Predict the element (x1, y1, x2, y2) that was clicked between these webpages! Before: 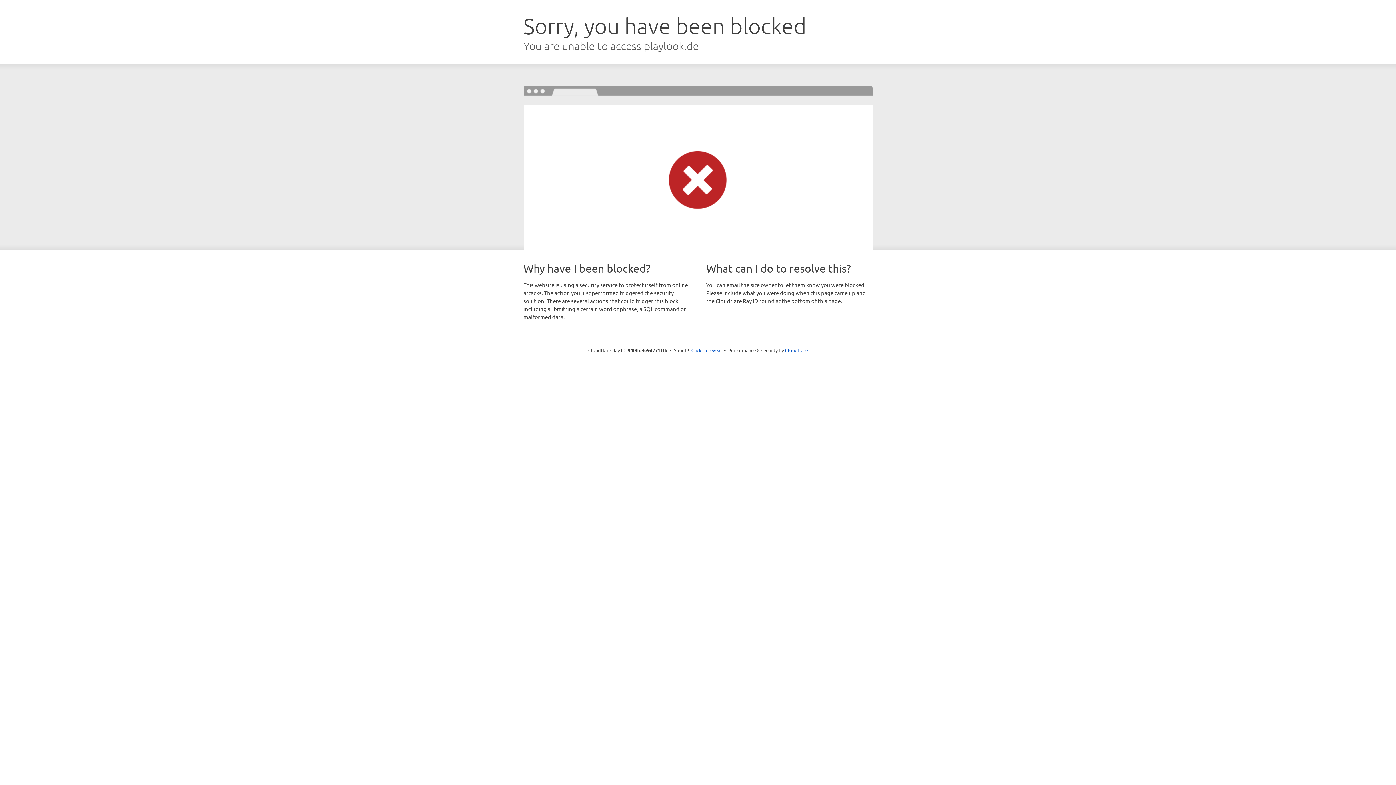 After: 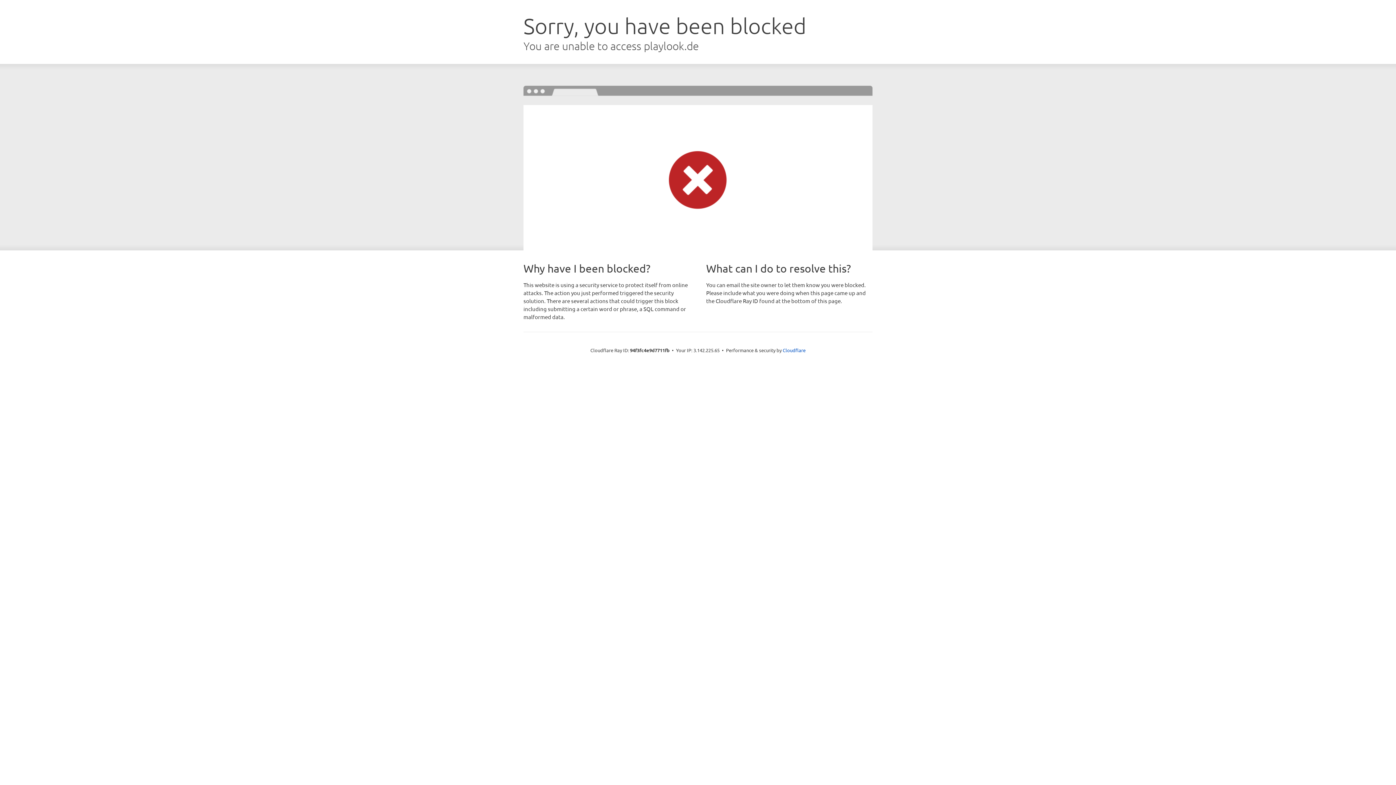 Action: bbox: (691, 346, 722, 353) label: Click to reveal